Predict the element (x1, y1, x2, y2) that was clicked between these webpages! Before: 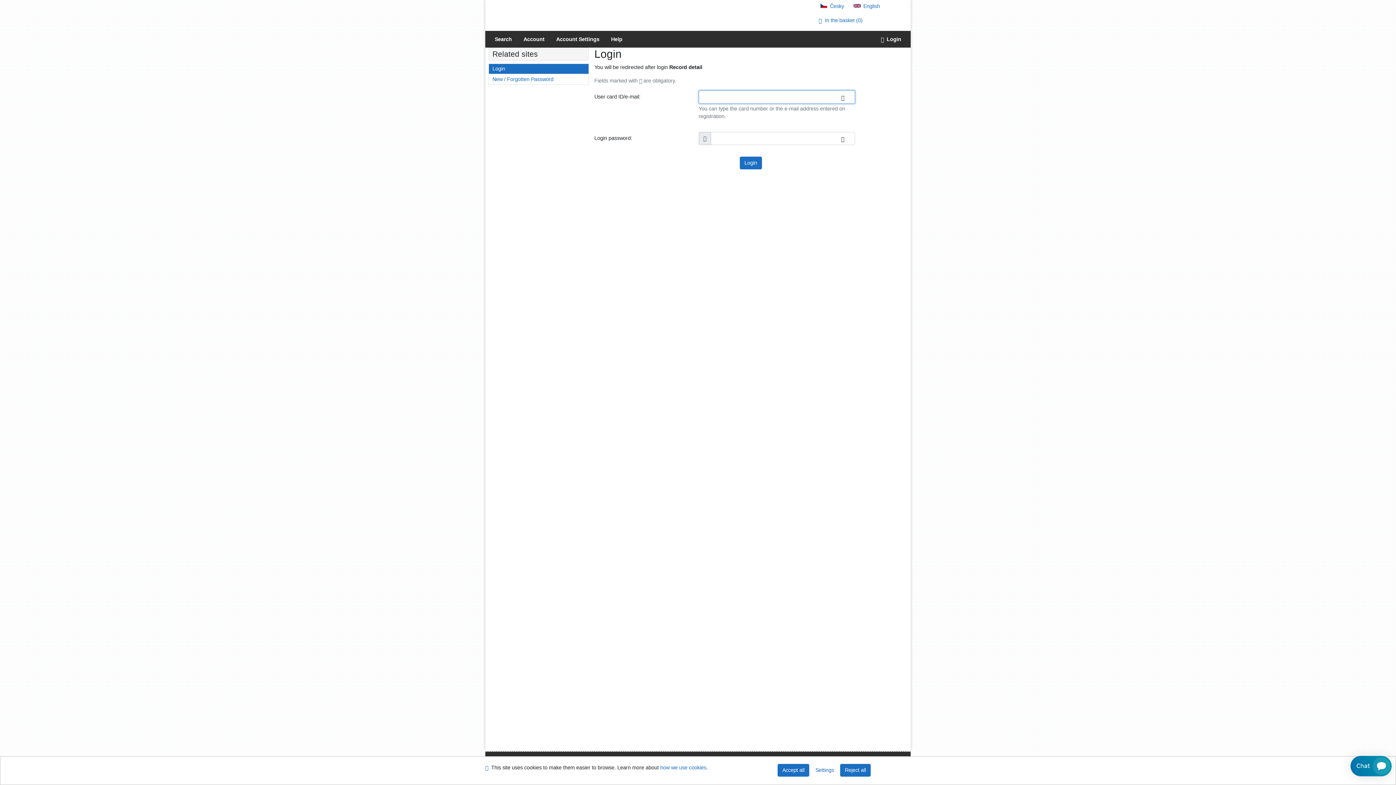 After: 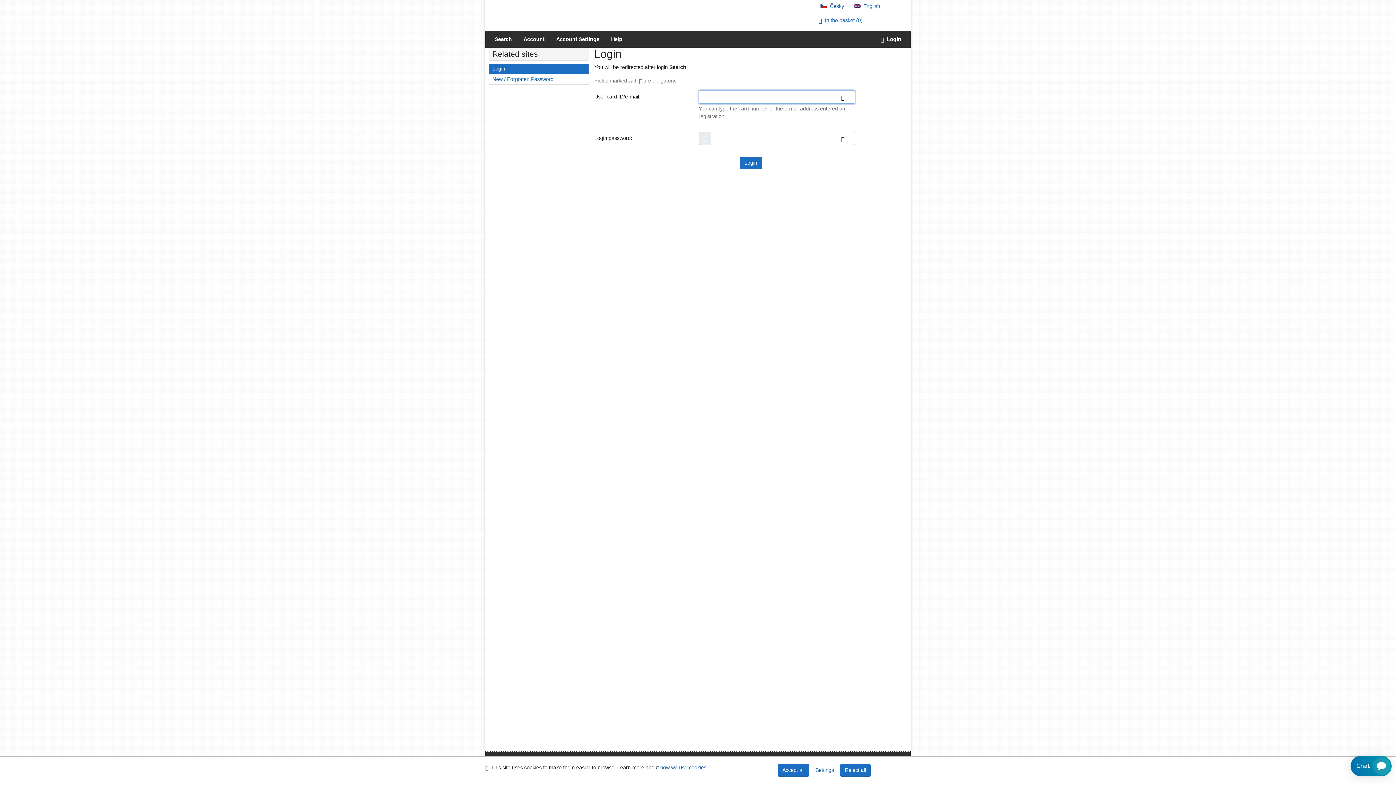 Action: label: User login to online catalogue bbox: (875, 30, 907, 47)